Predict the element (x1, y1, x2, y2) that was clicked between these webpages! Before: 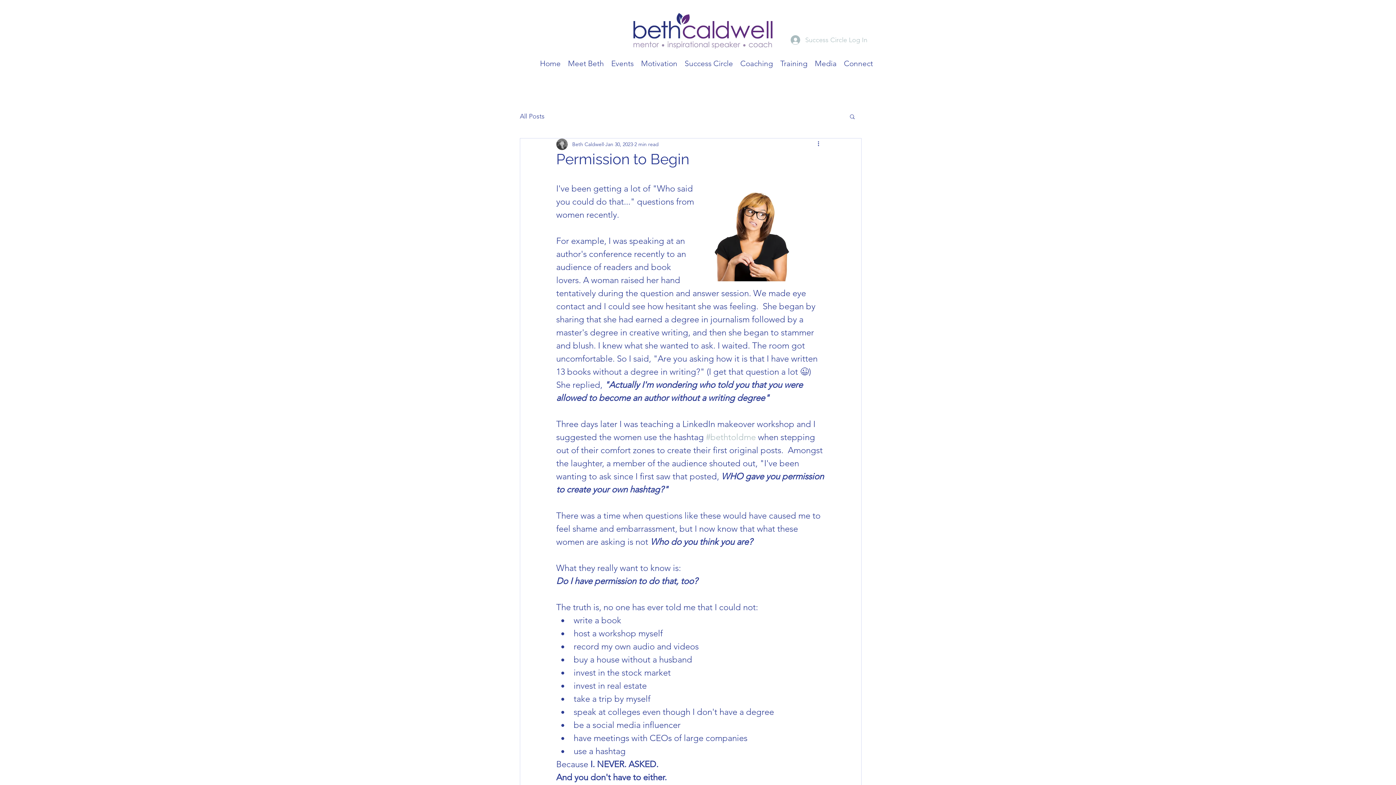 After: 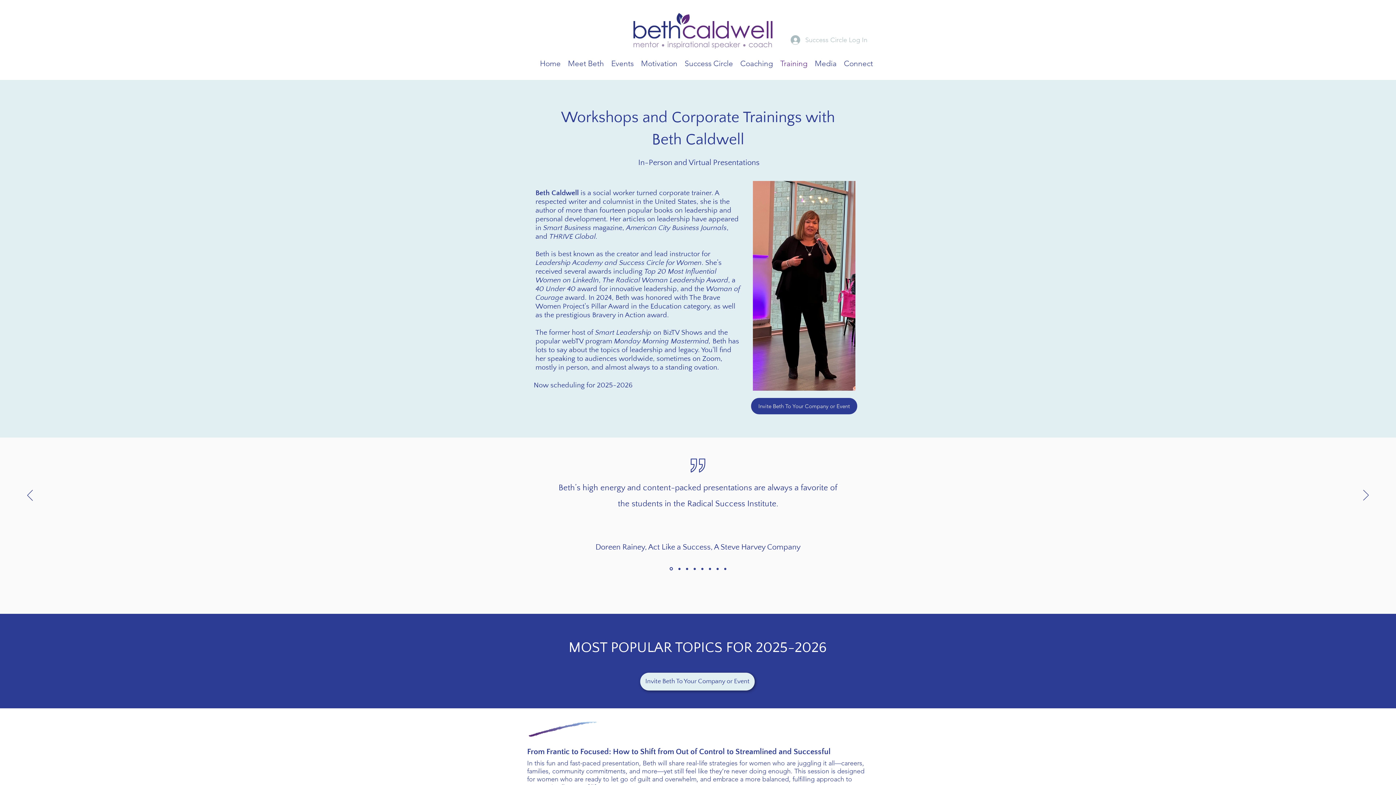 Action: bbox: (776, 58, 811, 69) label: Training